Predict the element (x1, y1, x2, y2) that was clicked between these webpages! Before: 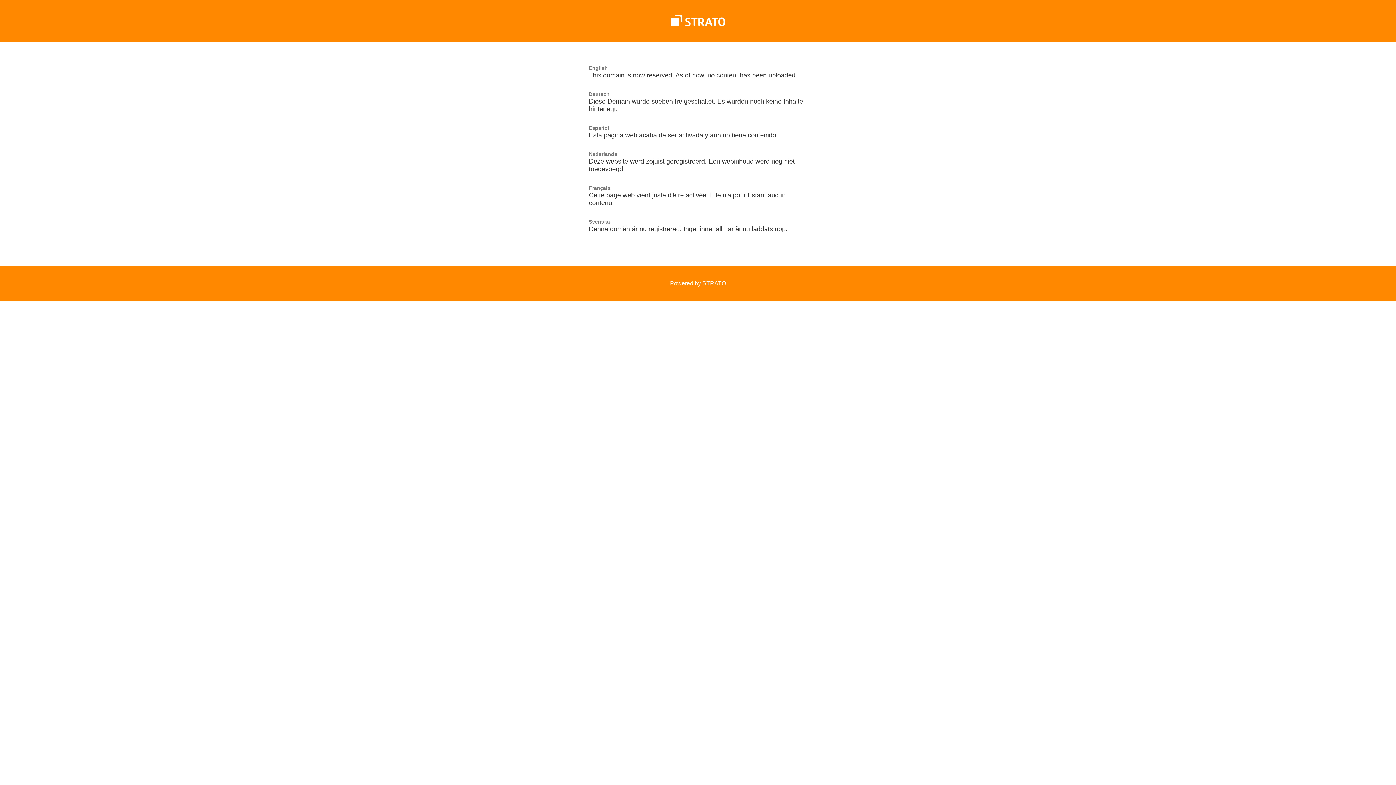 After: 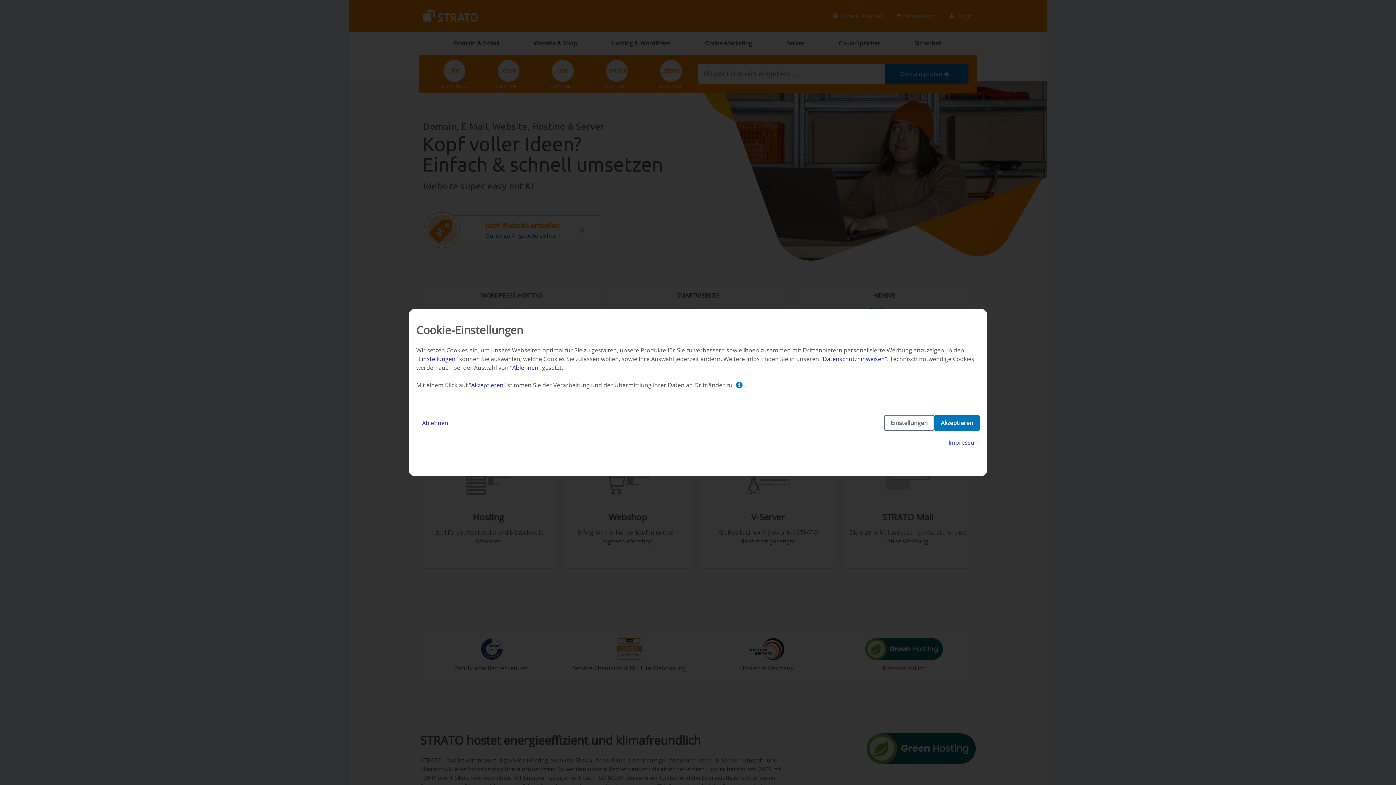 Action: bbox: (670, 21, 725, 27)